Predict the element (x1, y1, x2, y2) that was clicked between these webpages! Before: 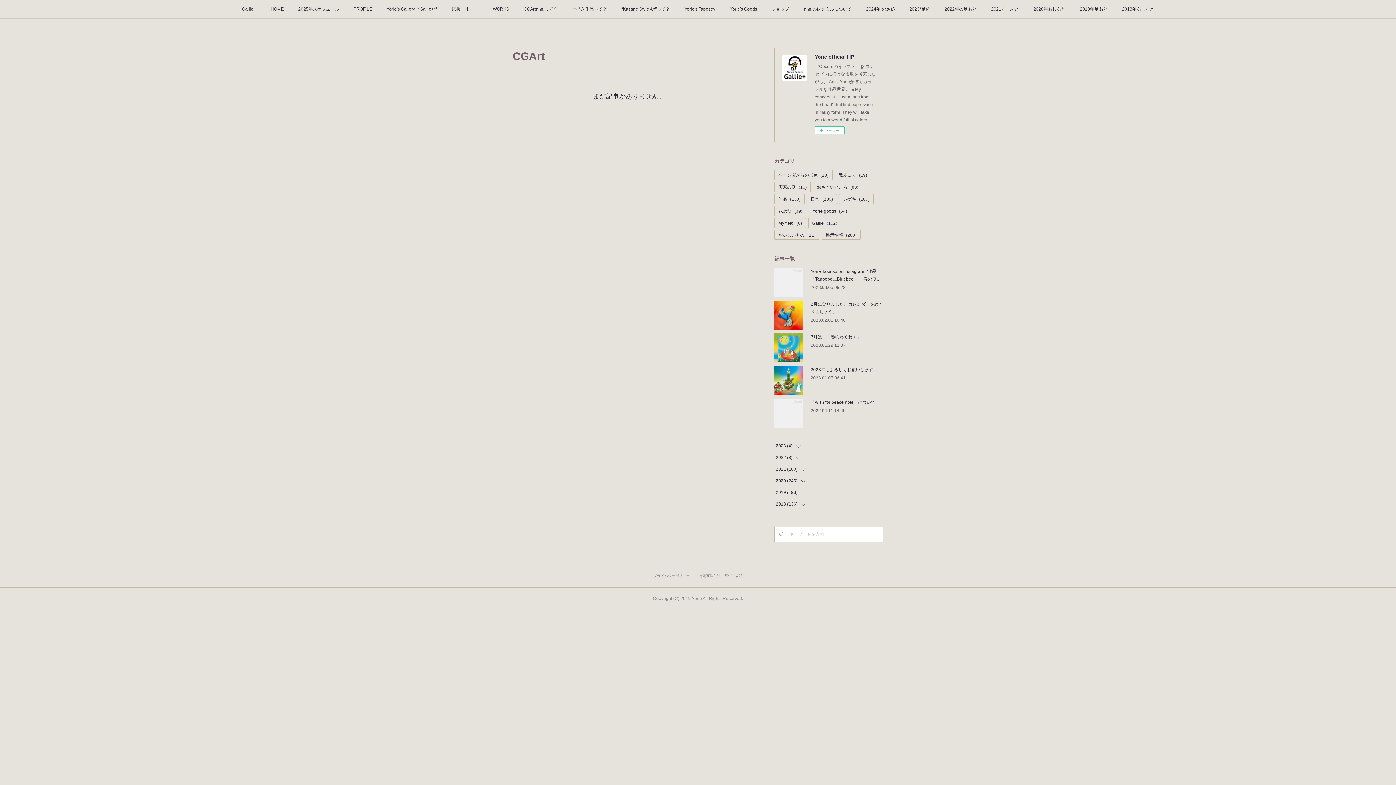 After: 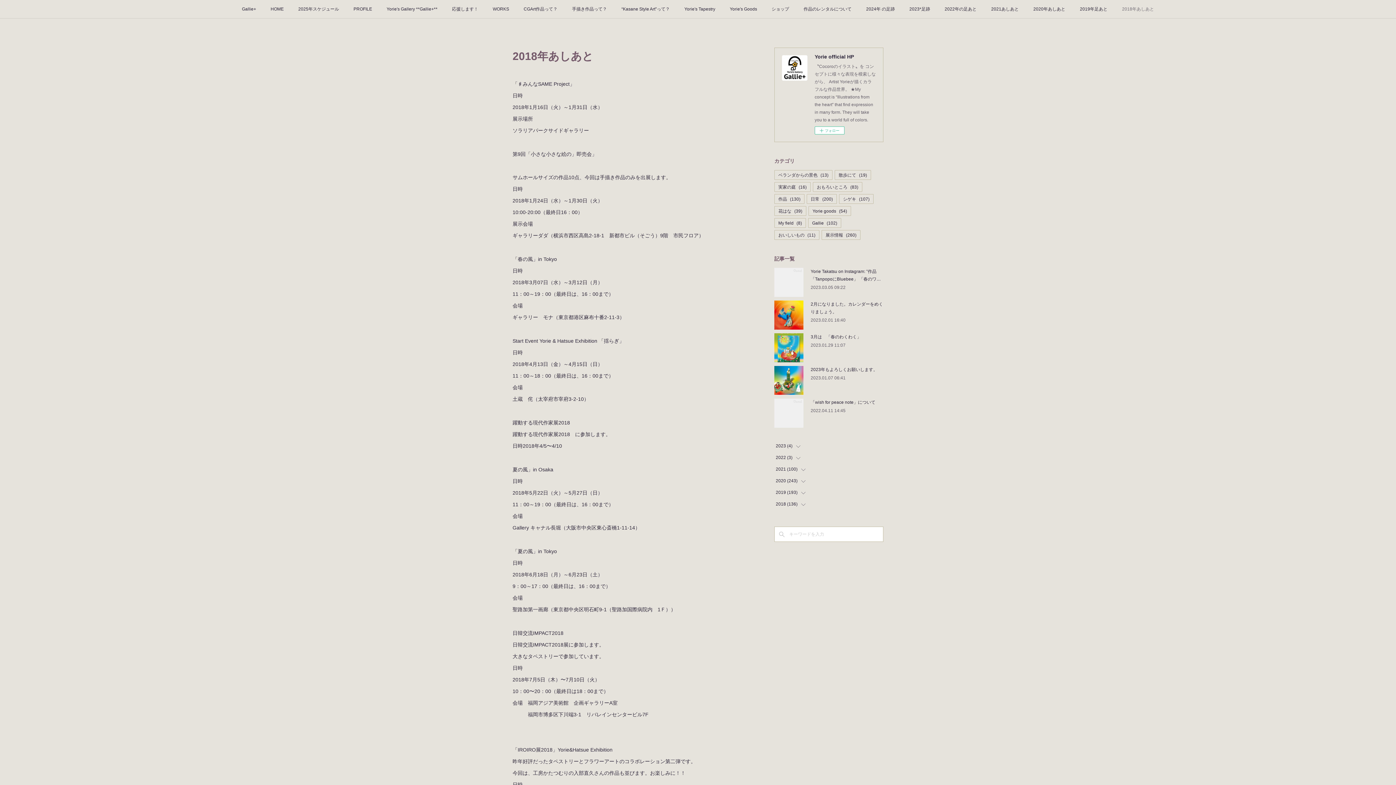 Action: bbox: (1115, 0, 1161, 18) label: 2018年あしあと